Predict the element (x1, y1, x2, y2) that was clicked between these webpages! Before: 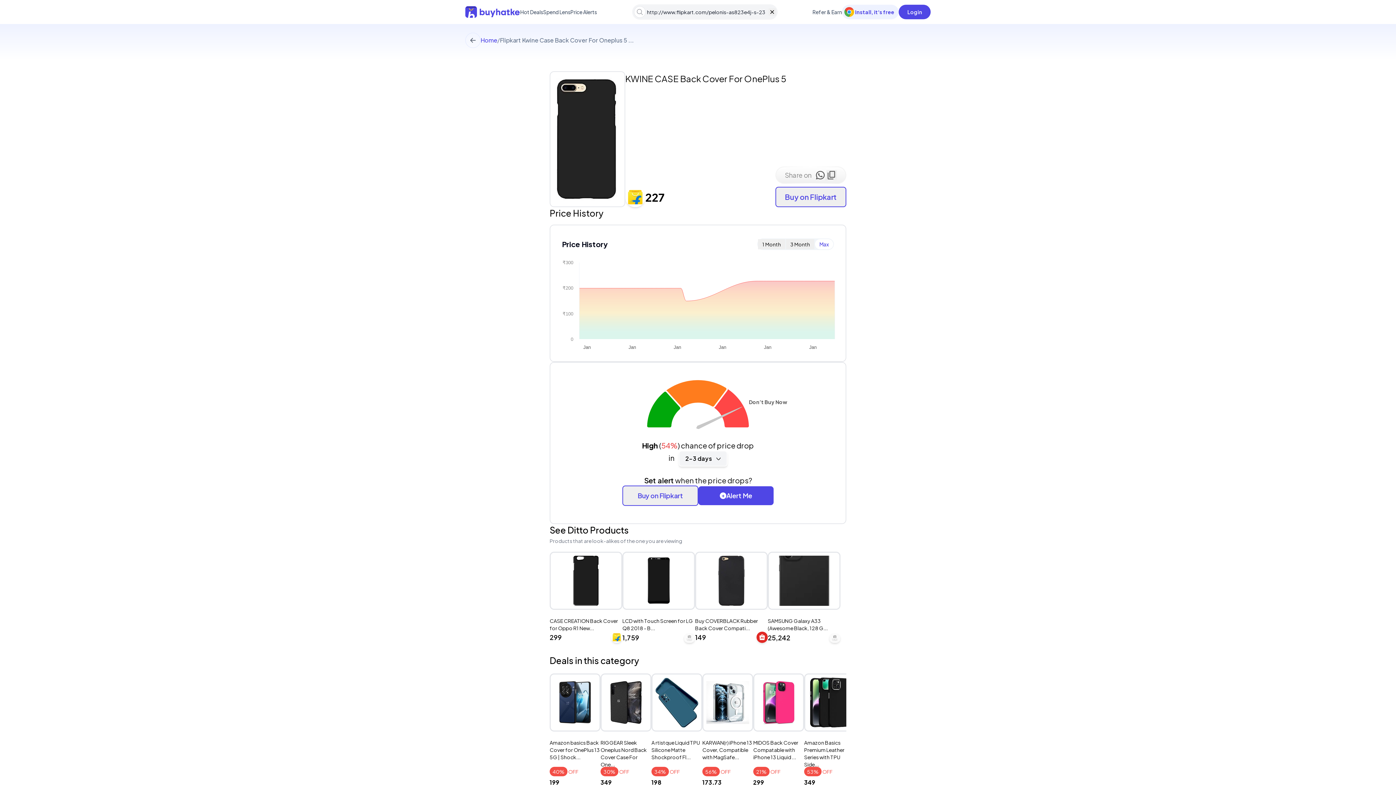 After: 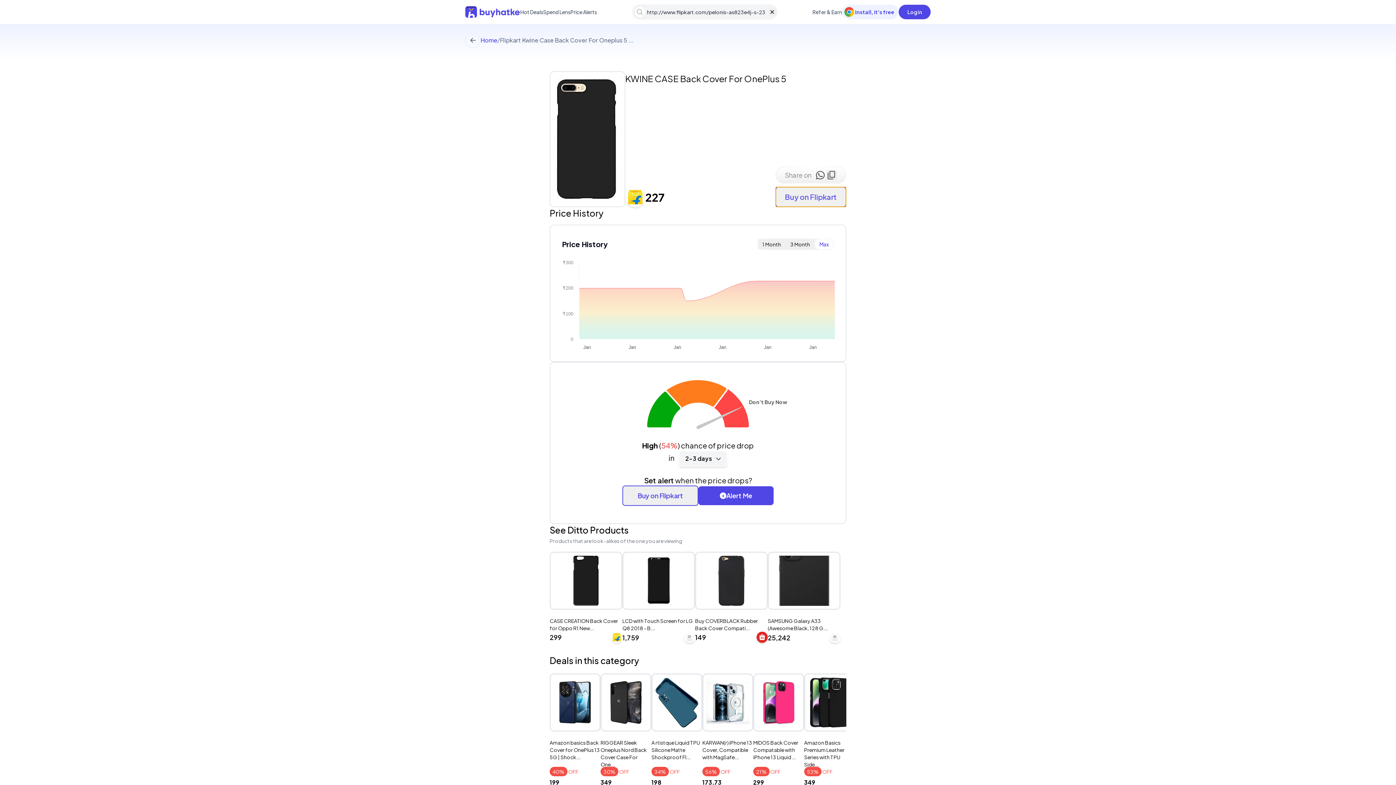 Action: label: Buy button main card bbox: (775, 187, 846, 207)